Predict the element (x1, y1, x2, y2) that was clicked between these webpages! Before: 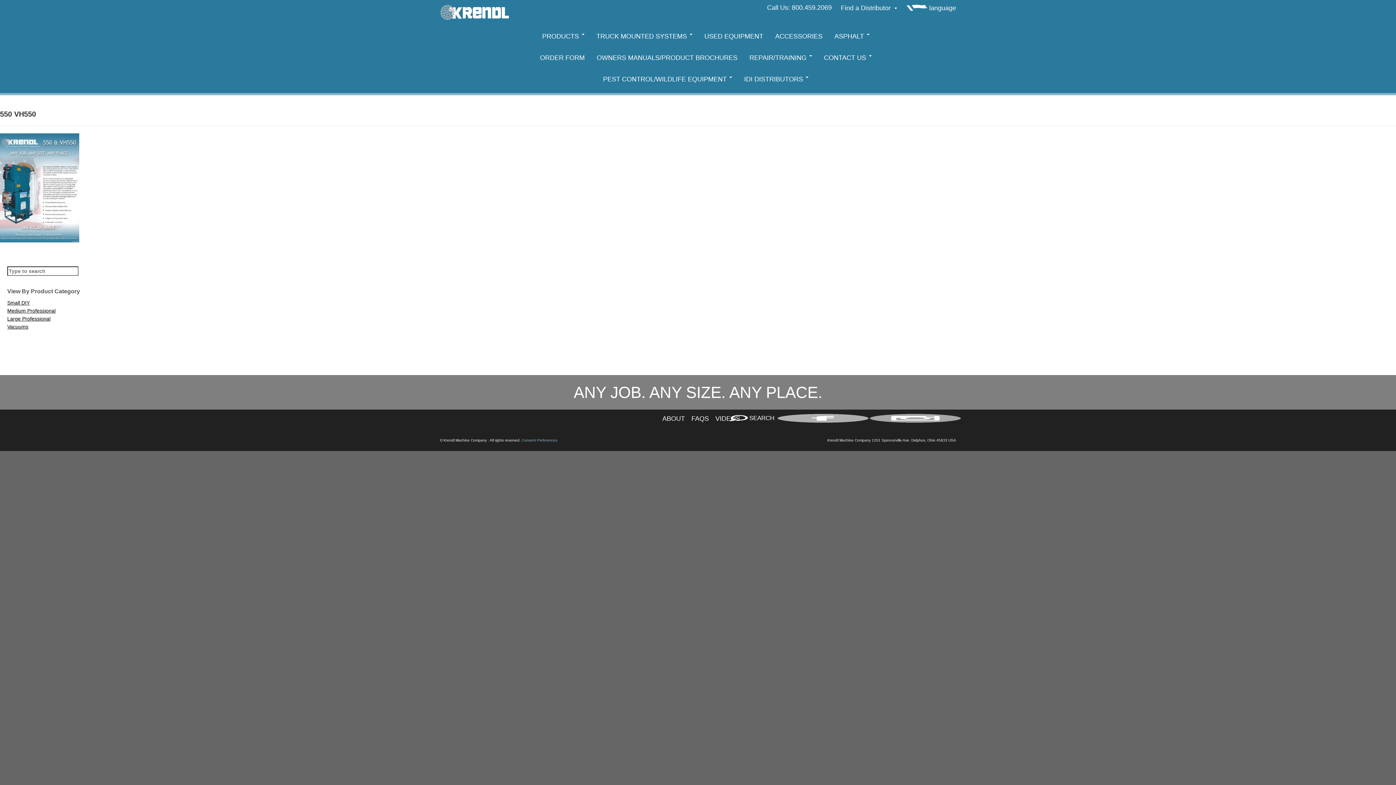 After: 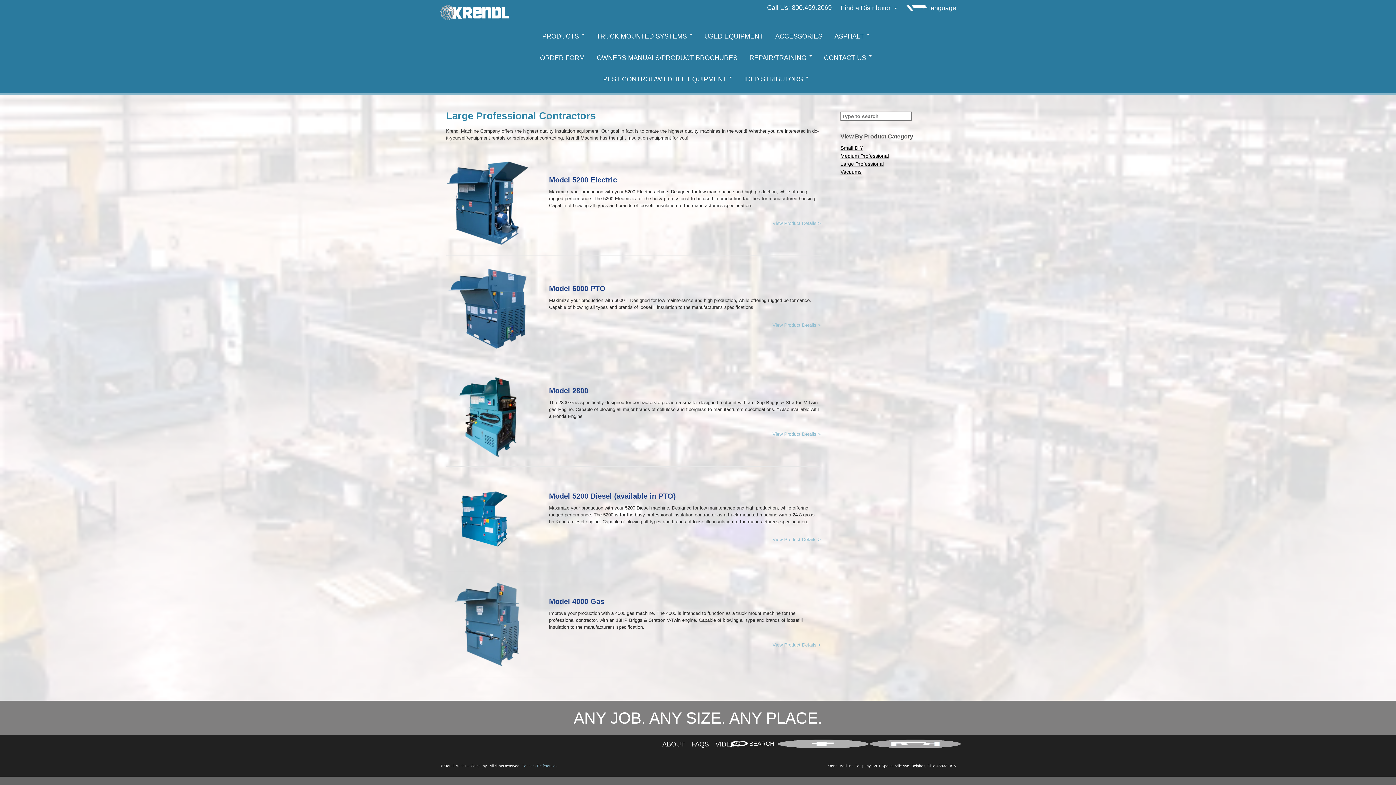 Action: bbox: (7, 314, 332, 322) label: Large Professional